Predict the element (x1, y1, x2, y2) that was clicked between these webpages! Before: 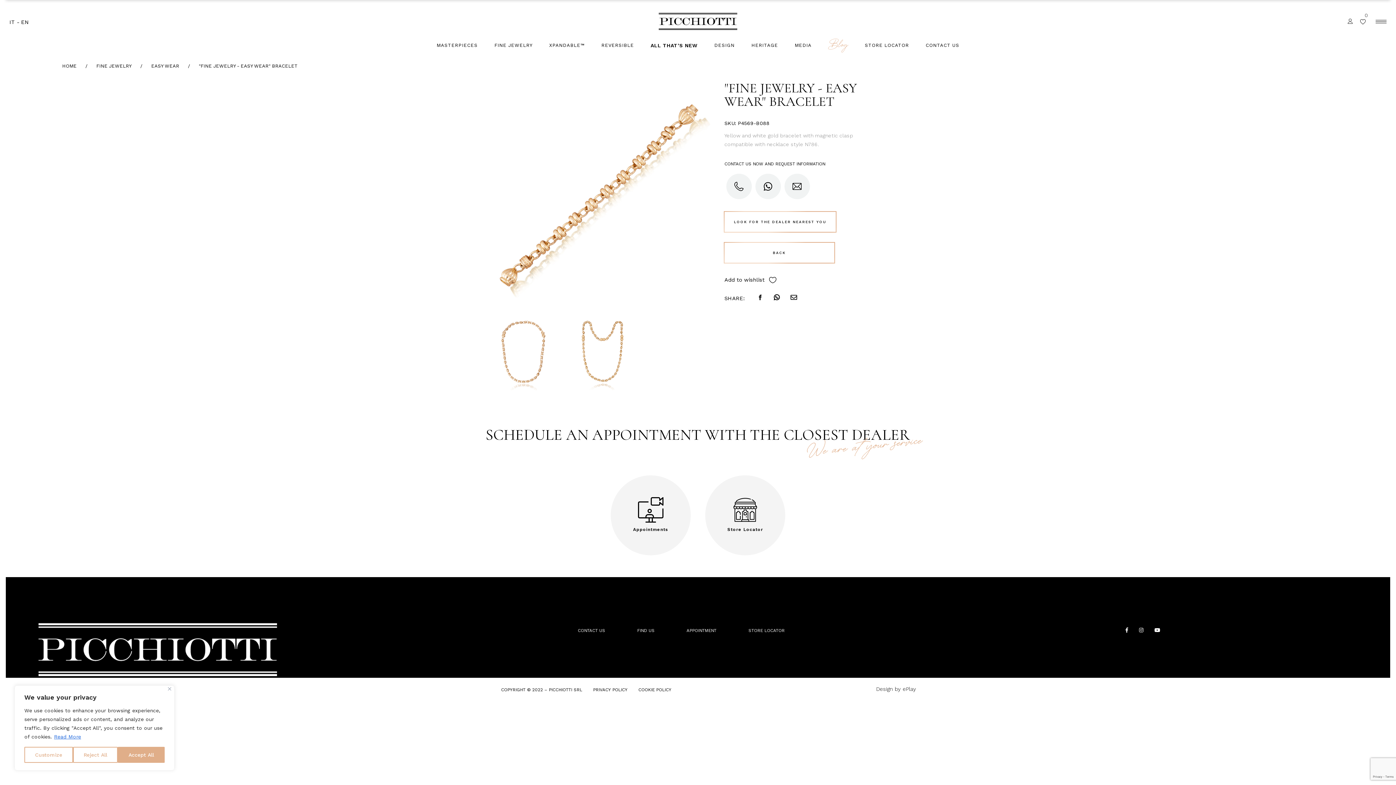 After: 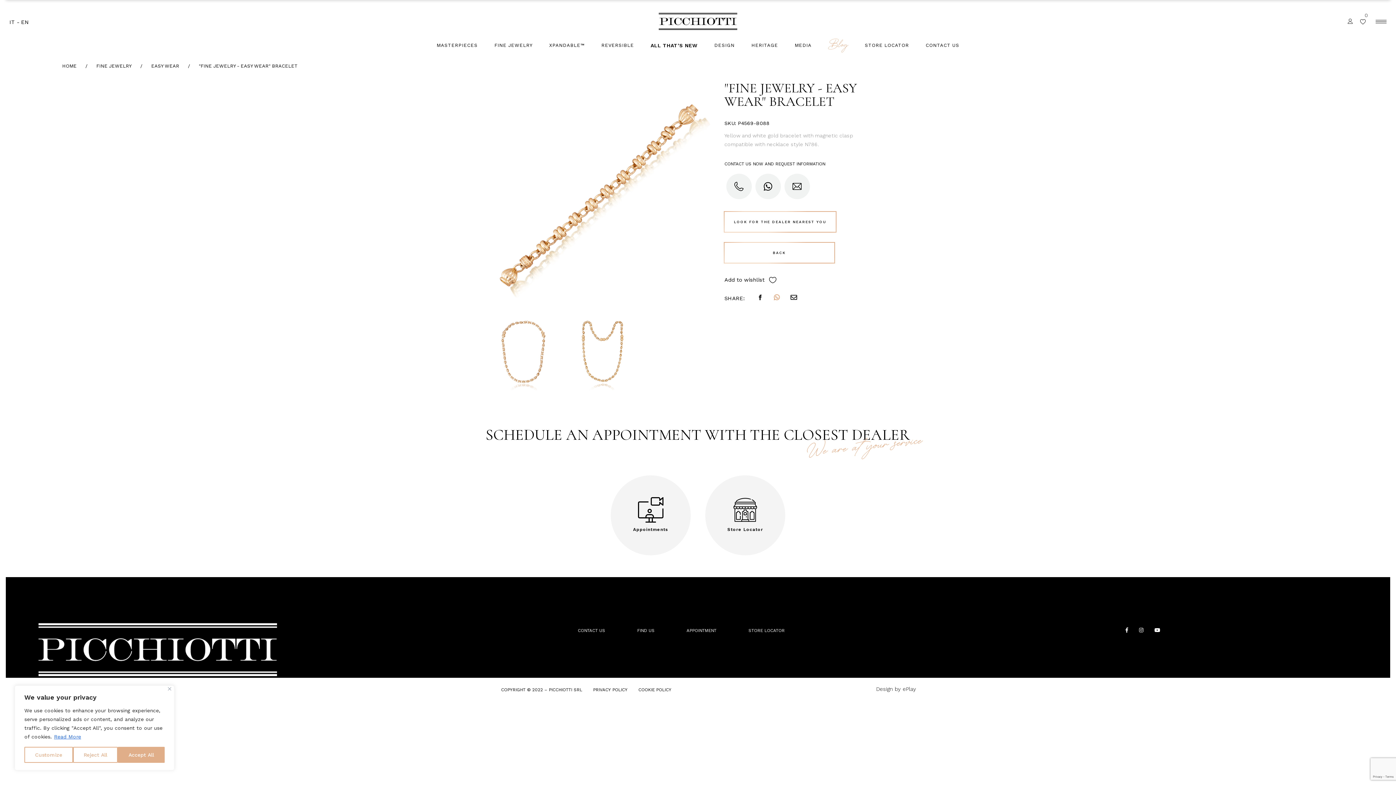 Action: bbox: (774, 294, 779, 301)